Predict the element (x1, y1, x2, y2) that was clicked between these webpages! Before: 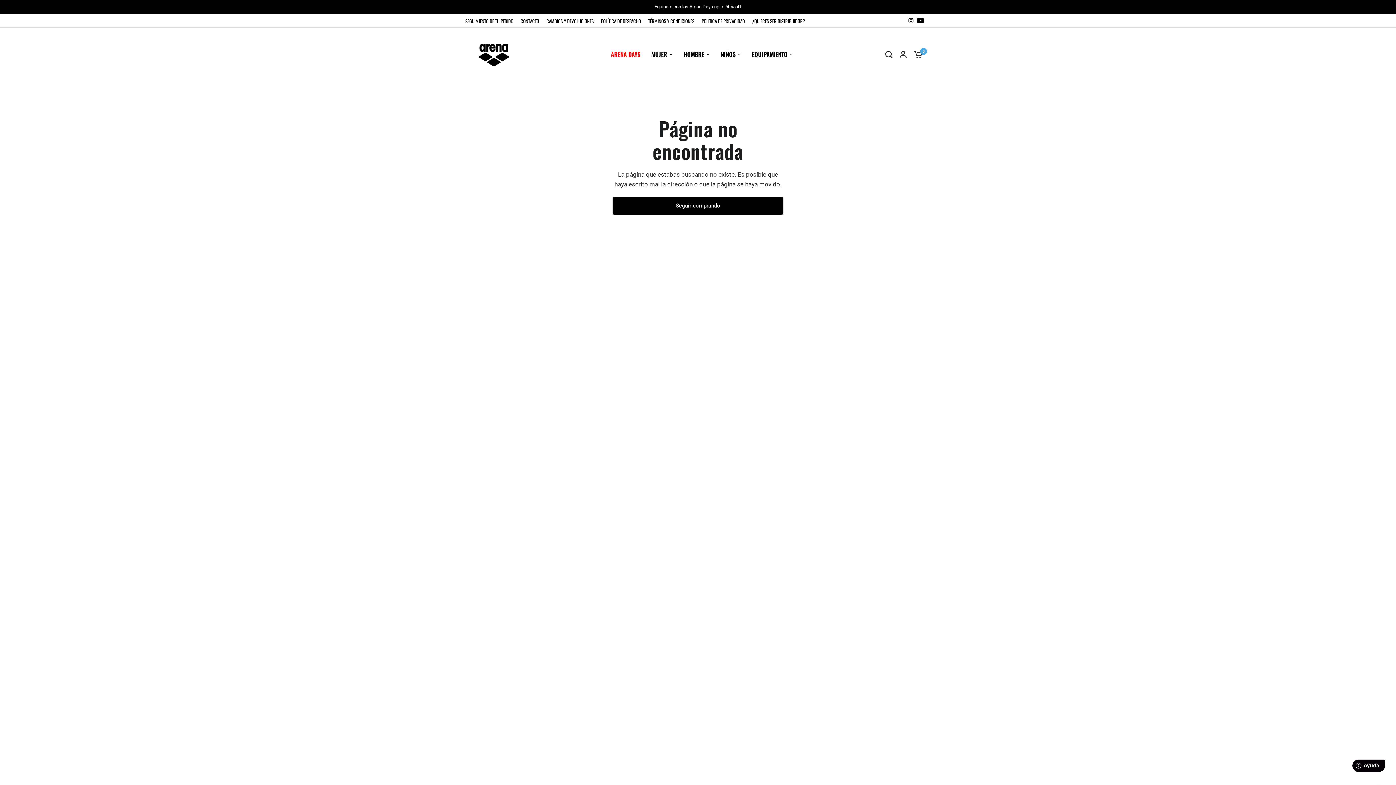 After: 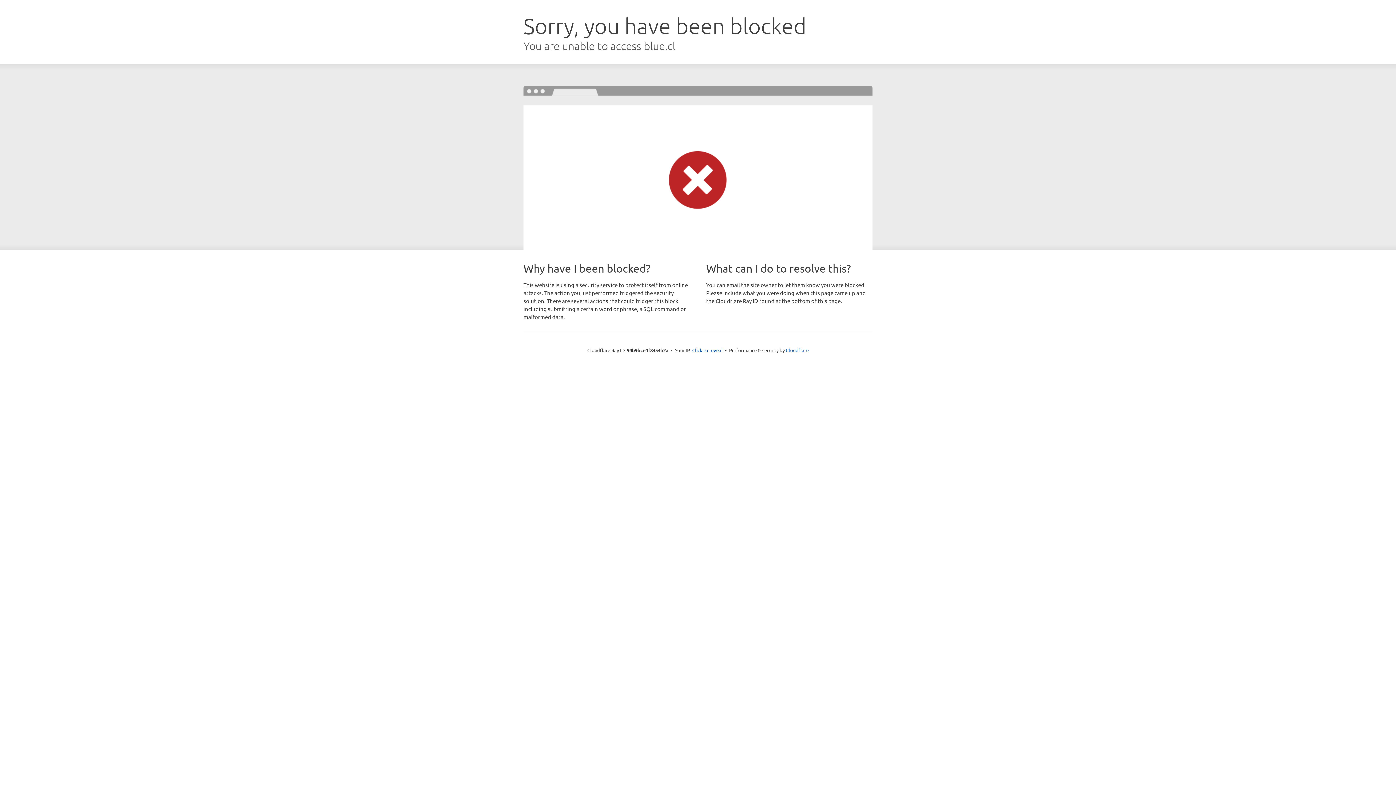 Action: label: SEGUIMIENTO DE TU PEDIDO bbox: (465, 17, 513, 24)